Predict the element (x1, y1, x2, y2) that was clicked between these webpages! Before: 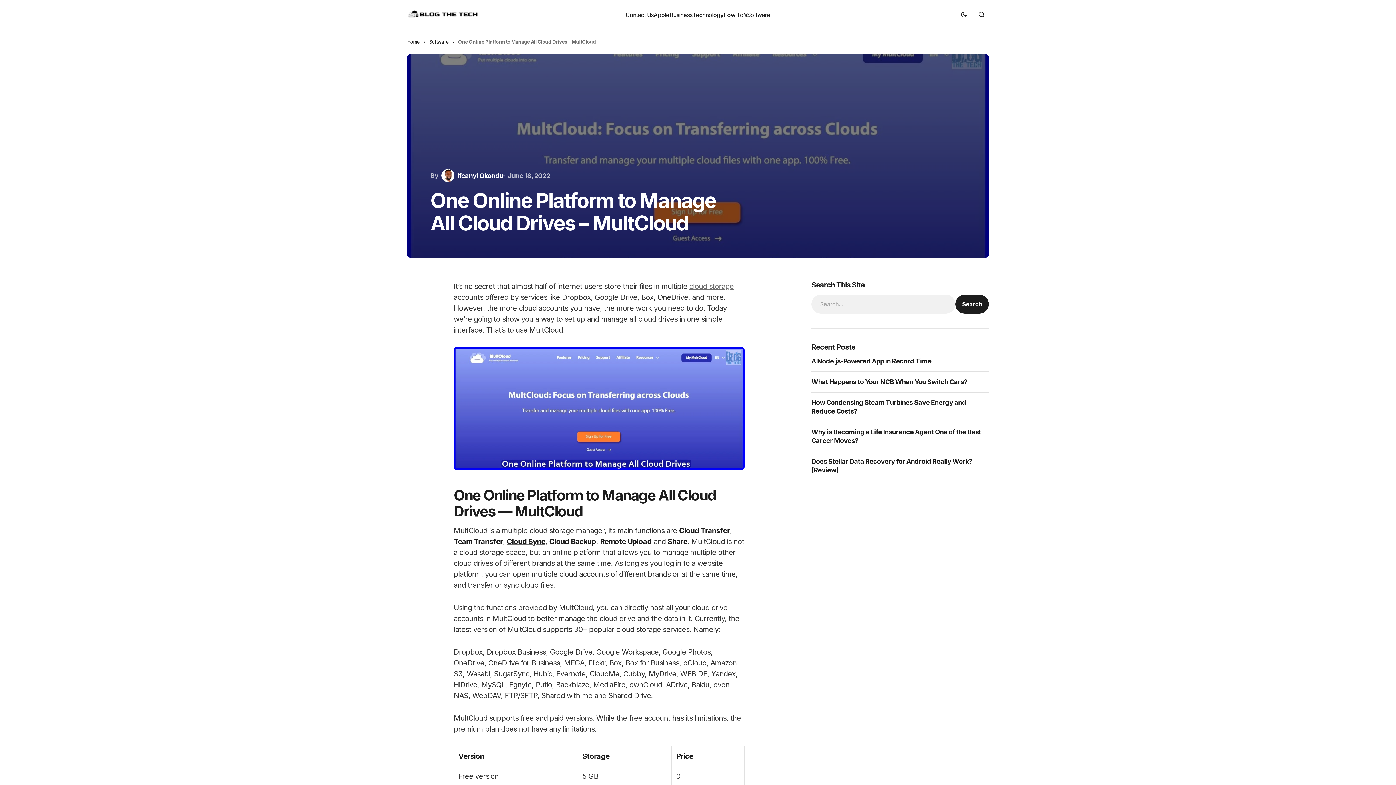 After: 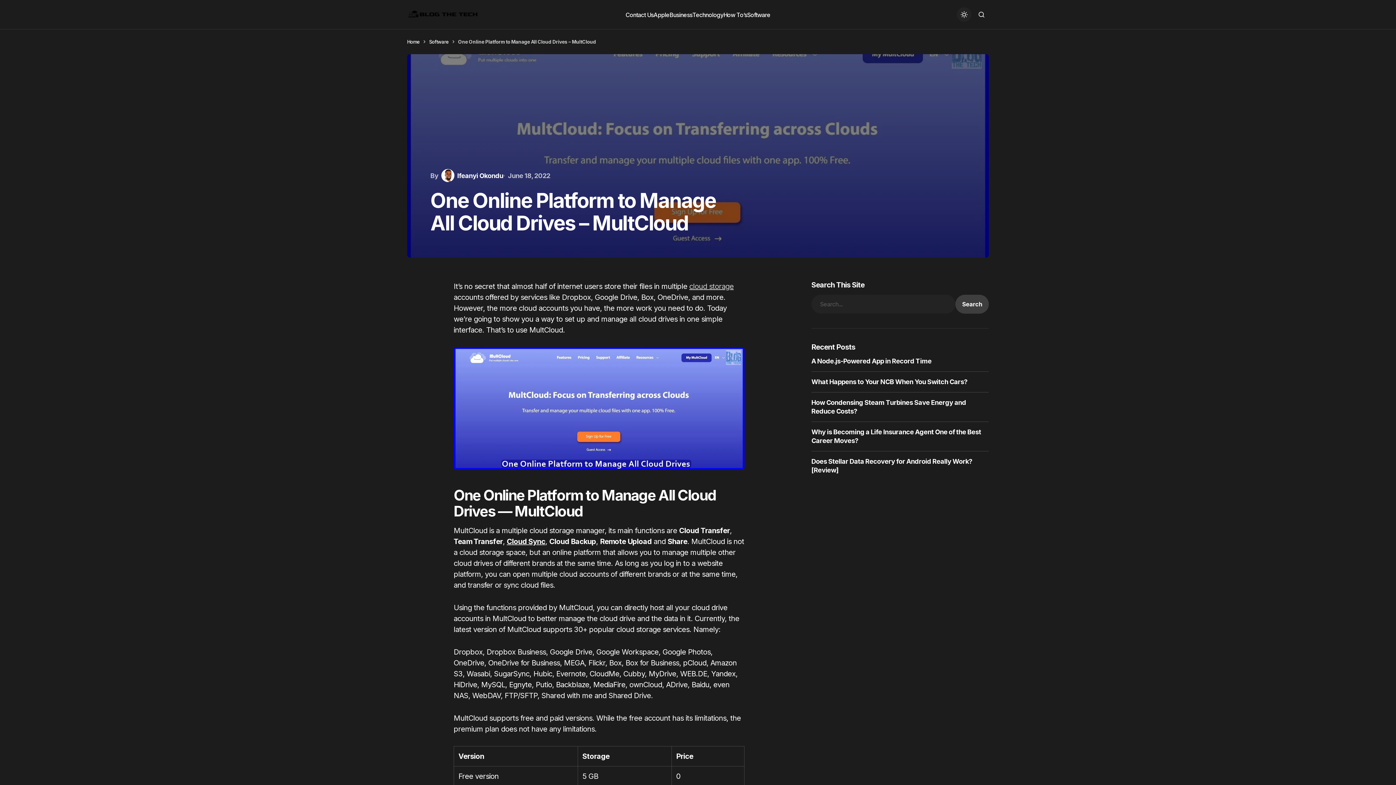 Action: label: Dark mode toggle button bbox: (957, 7, 971, 21)